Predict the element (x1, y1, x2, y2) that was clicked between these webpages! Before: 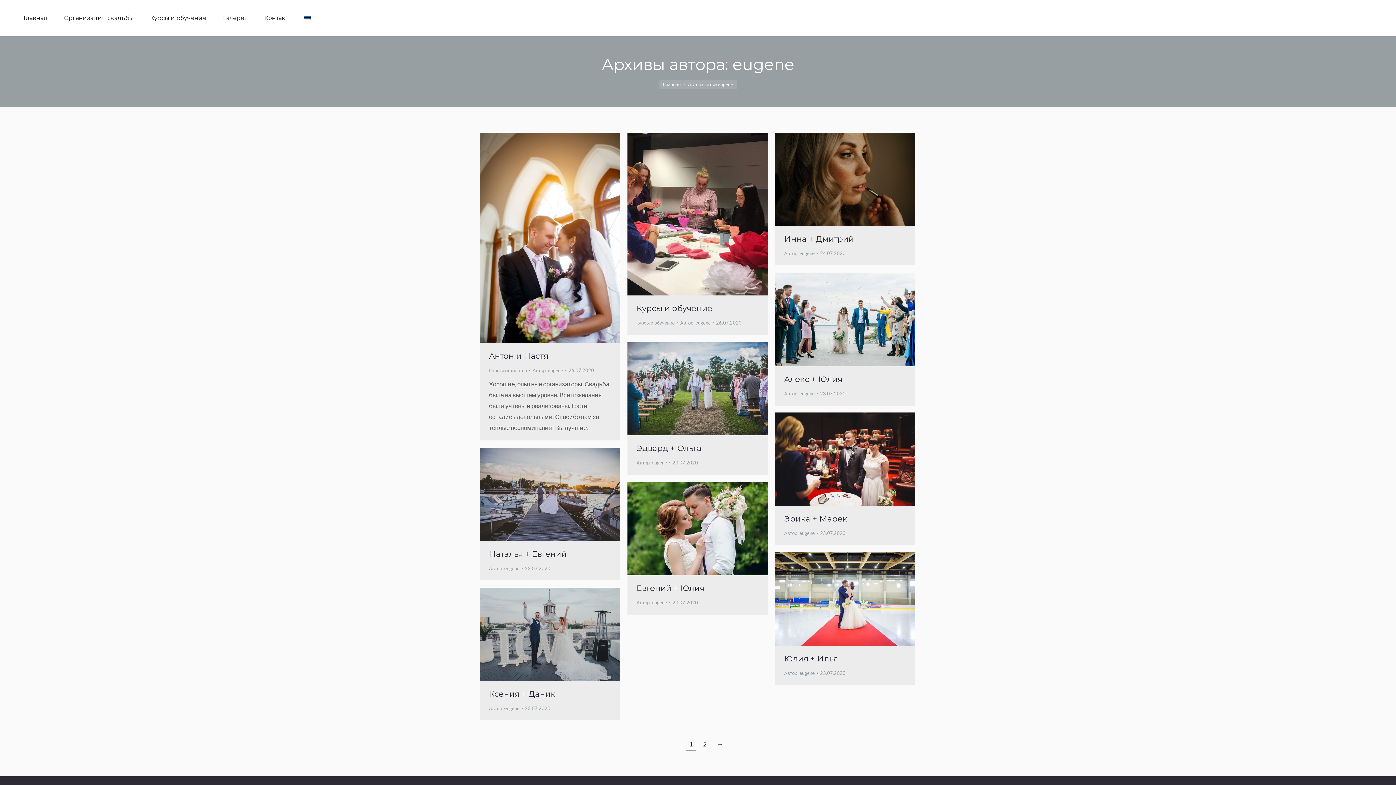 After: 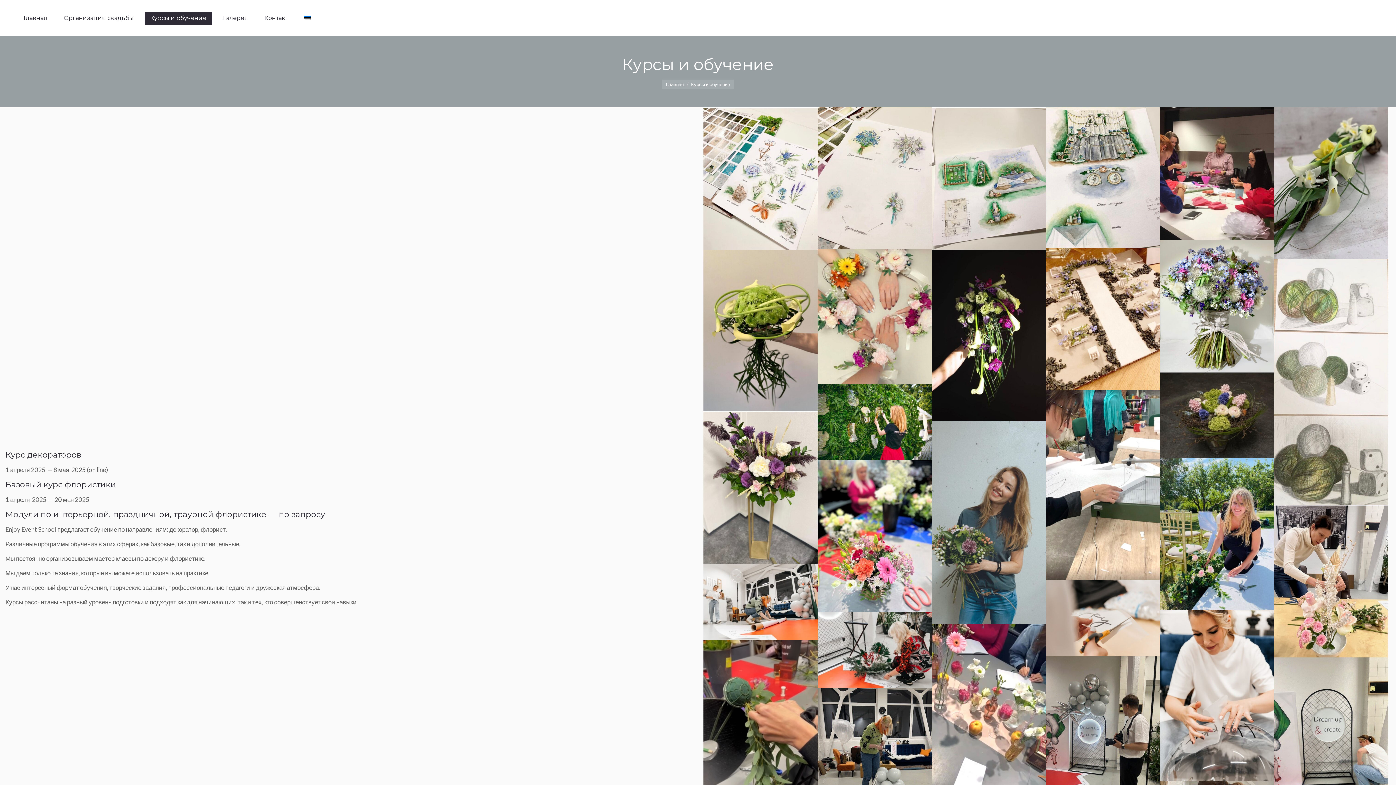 Action: bbox: (144, 11, 212, 24) label: Курсы и обучение